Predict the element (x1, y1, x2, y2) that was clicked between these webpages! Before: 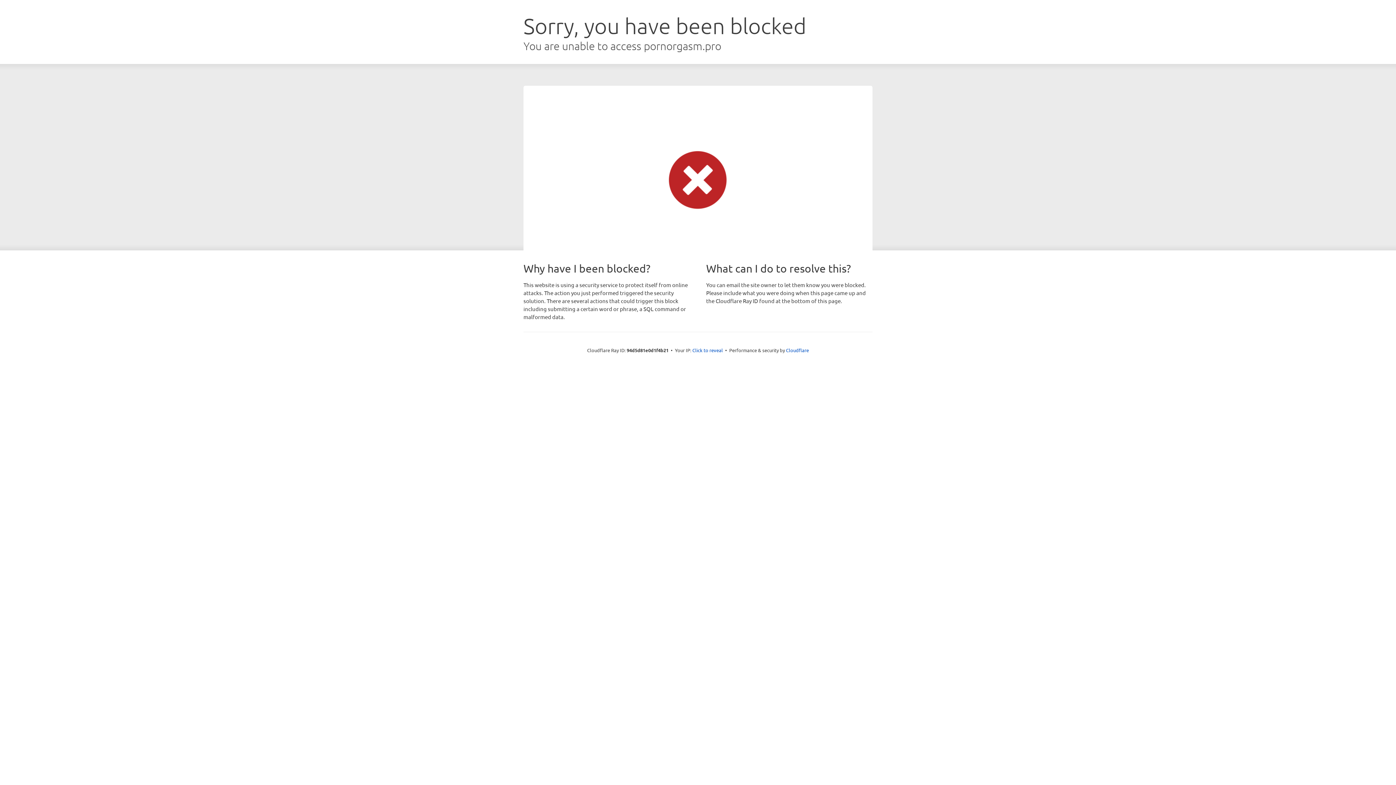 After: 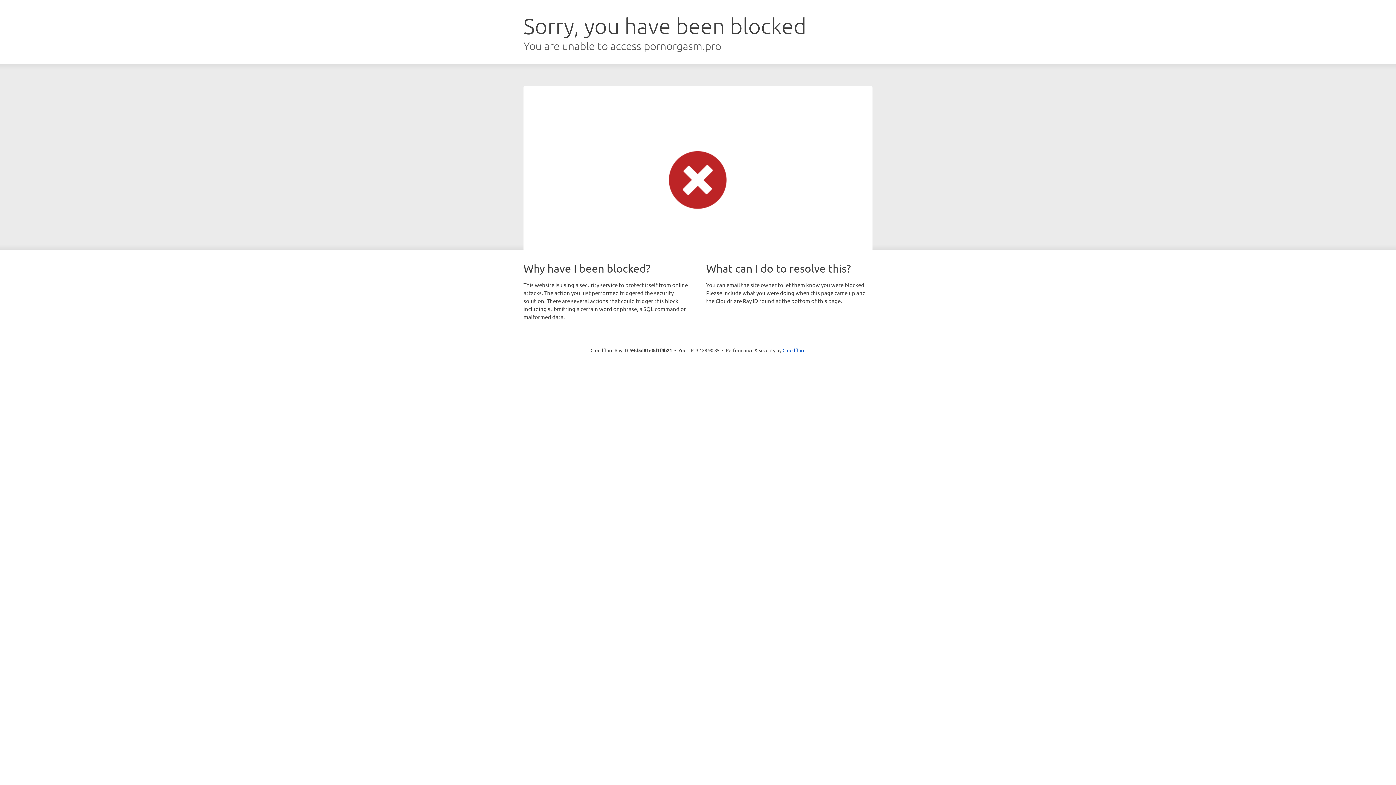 Action: label: Click to reveal bbox: (692, 346, 723, 353)